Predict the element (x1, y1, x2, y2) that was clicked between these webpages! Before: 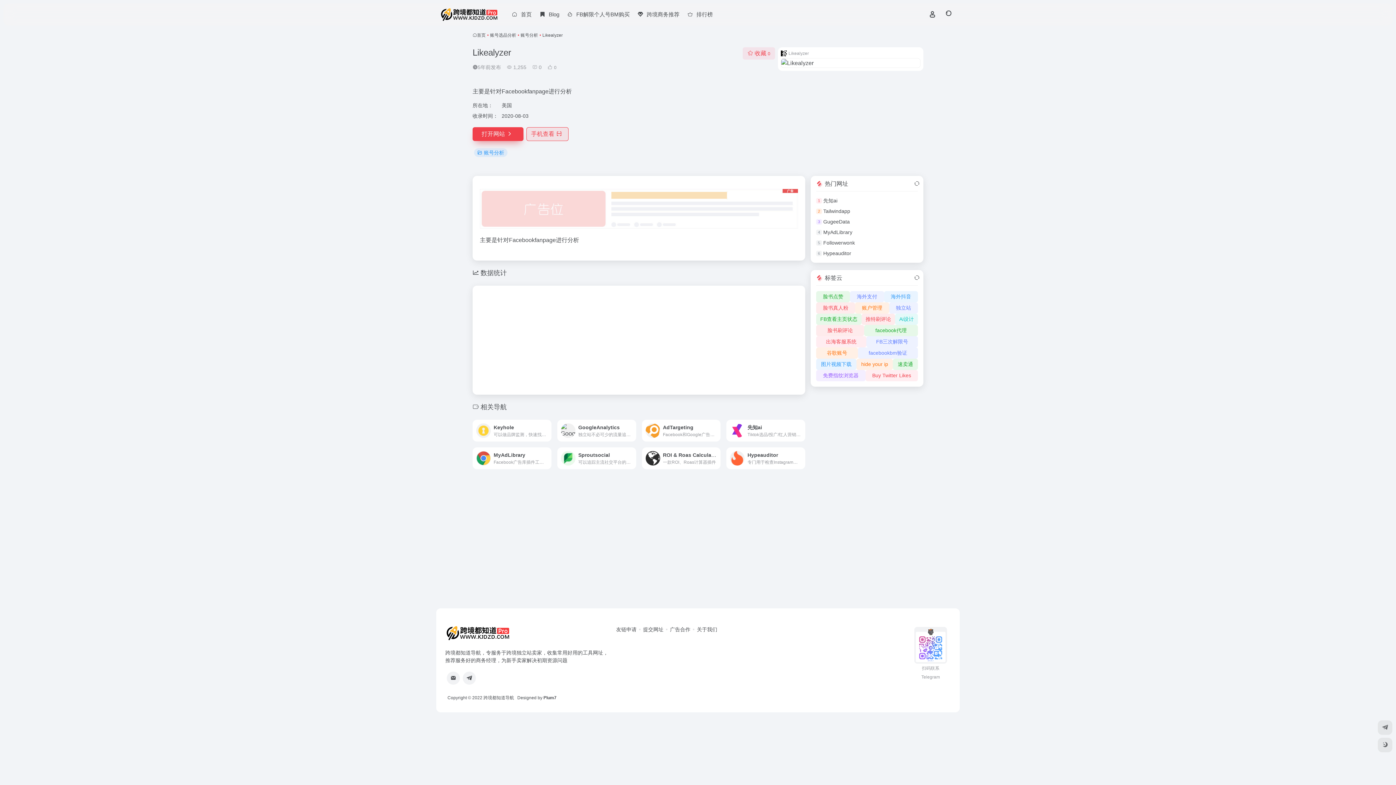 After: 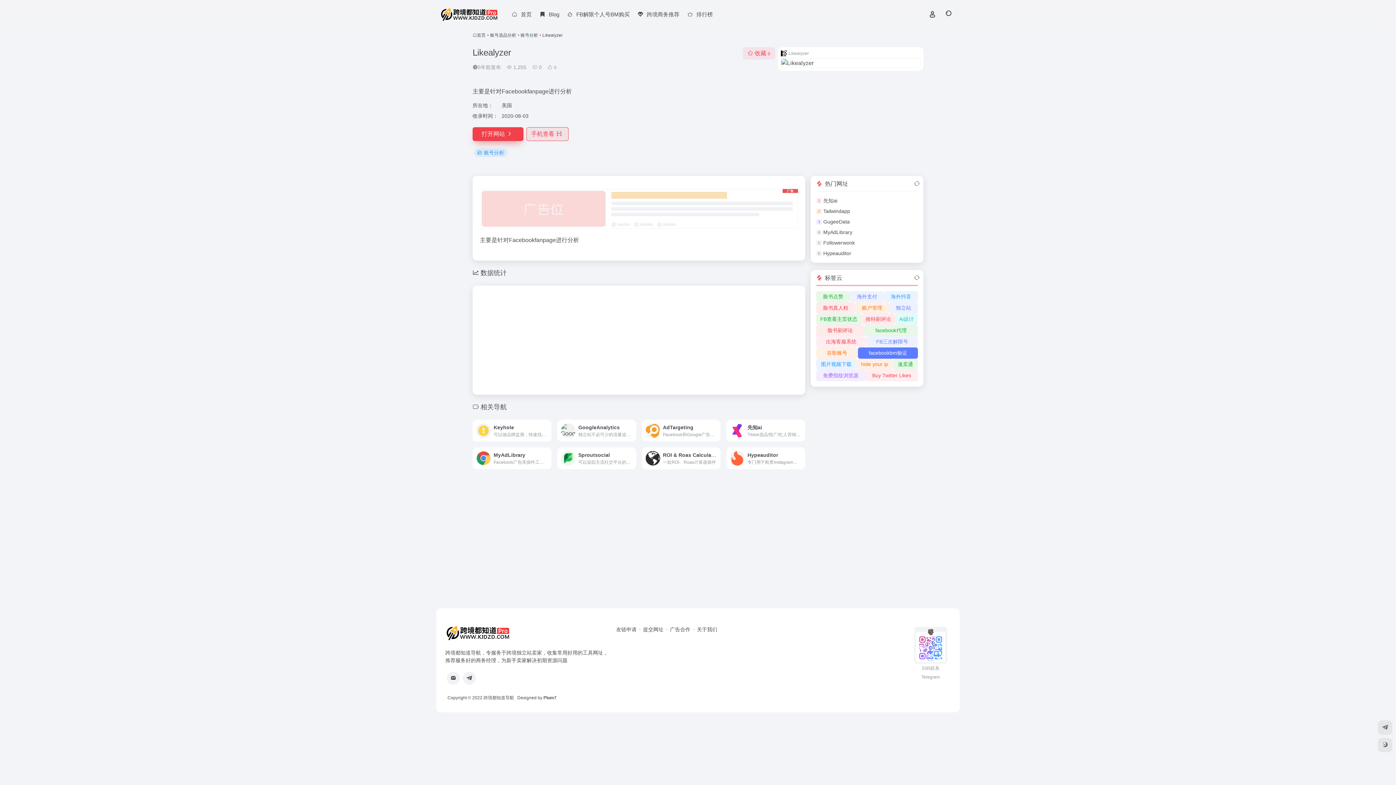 Action: label: facebookbm验证 bbox: (858, 347, 918, 358)